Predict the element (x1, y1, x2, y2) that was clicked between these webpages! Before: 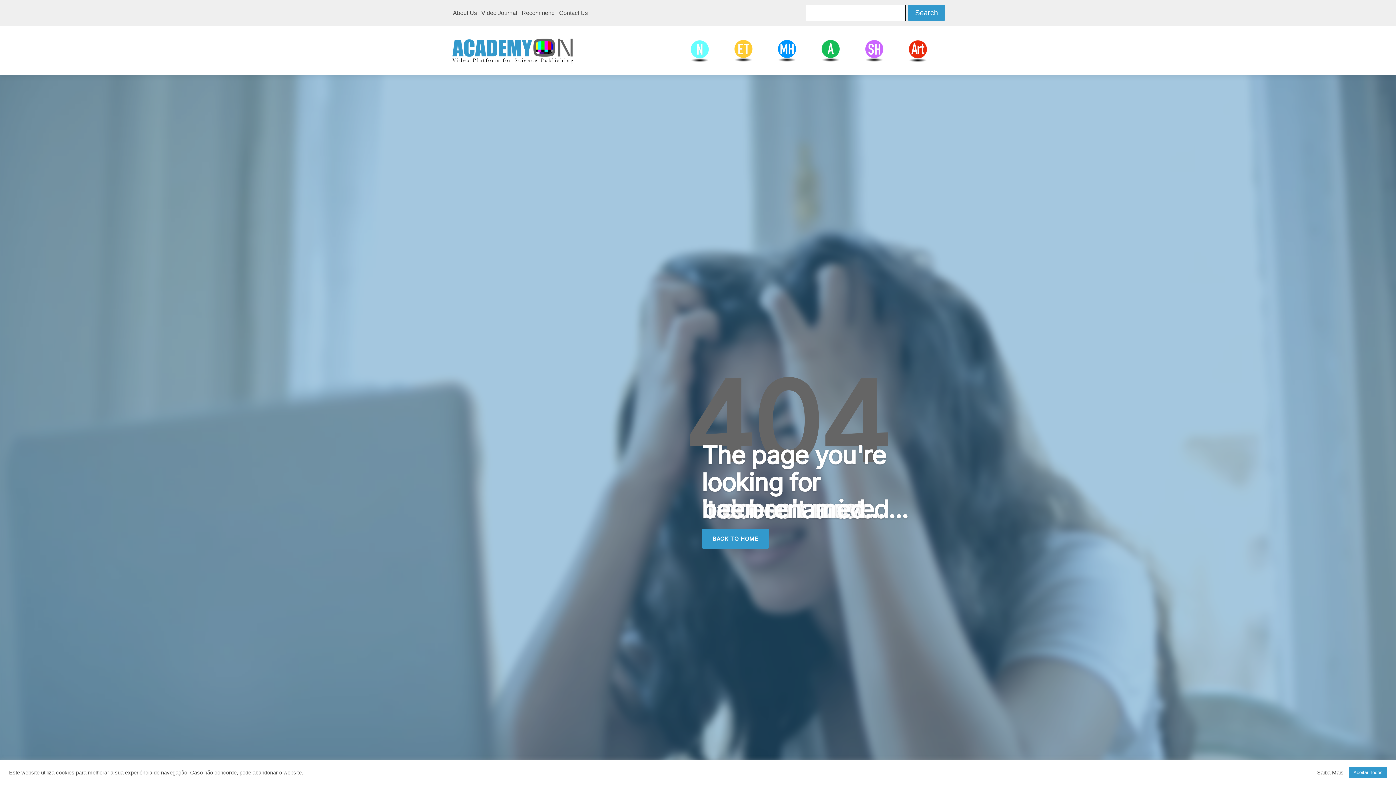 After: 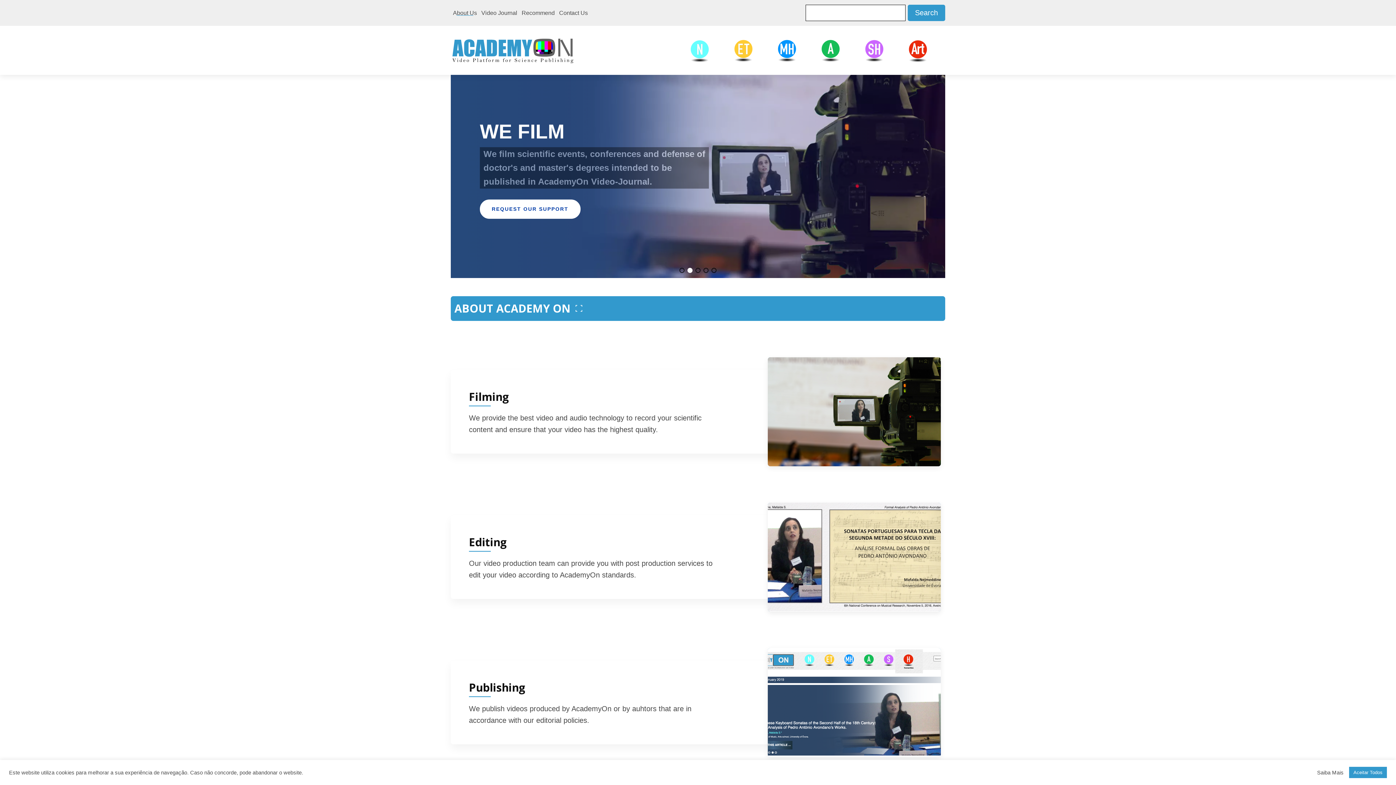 Action: bbox: (450, 7, 479, 18) label: About Us